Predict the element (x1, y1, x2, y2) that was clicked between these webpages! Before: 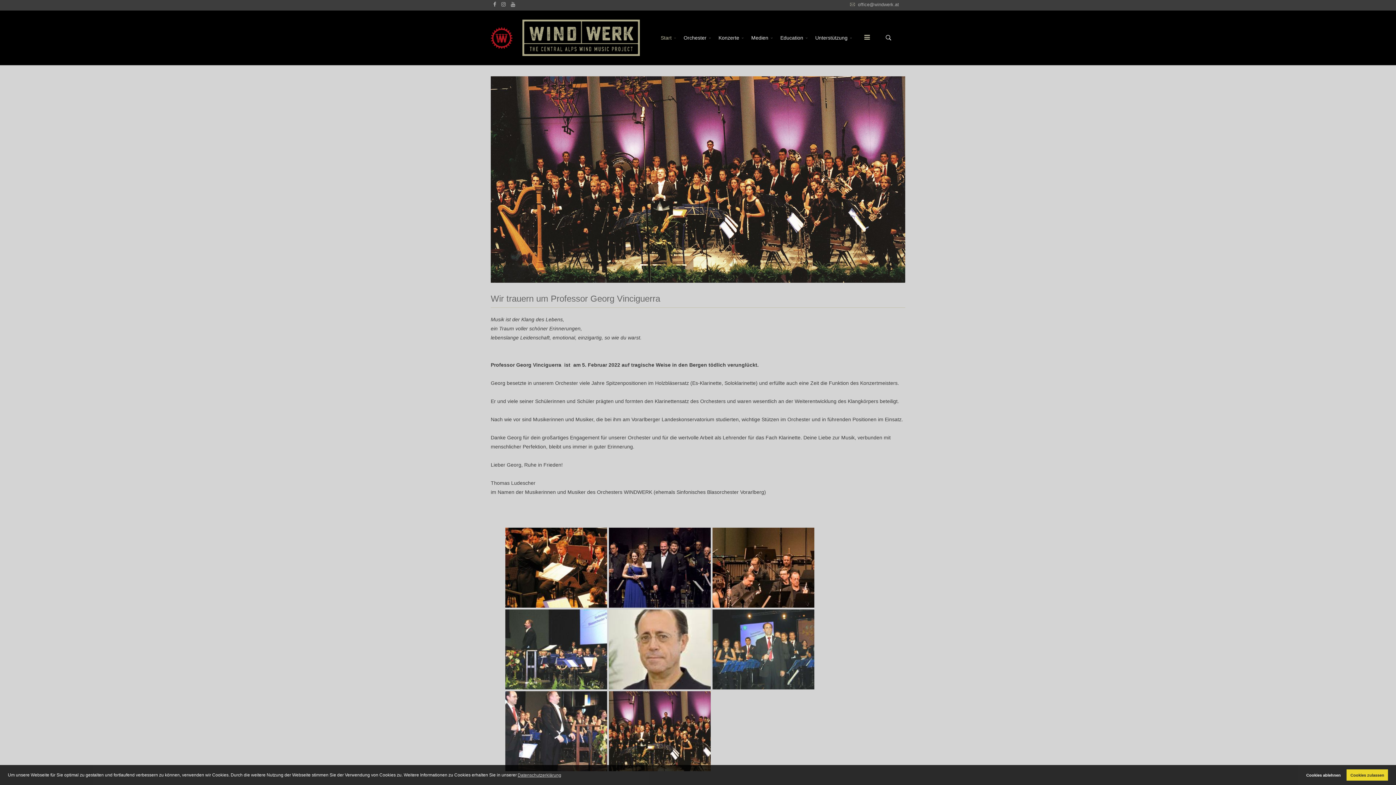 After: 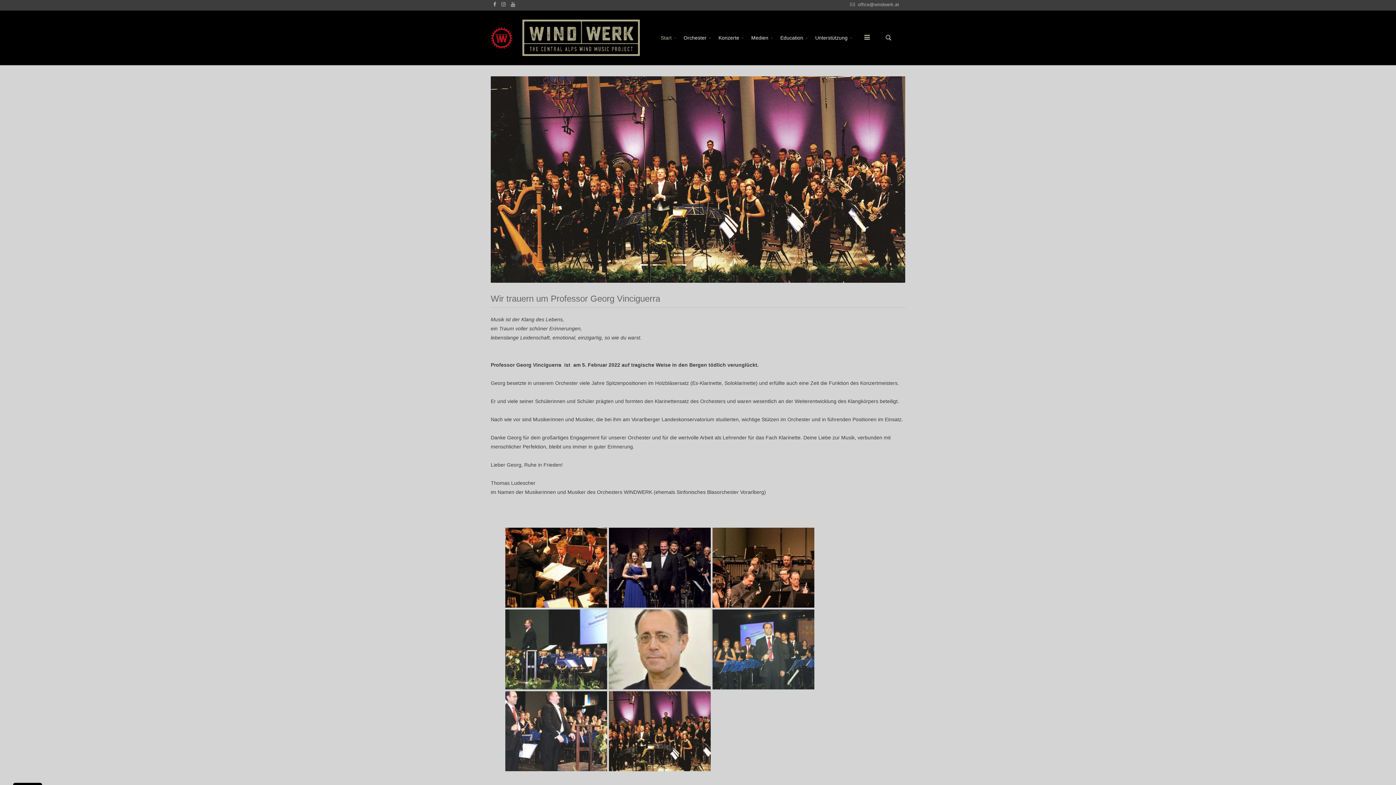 Action: bbox: (1302, 769, 1345, 781) label: deny cookies